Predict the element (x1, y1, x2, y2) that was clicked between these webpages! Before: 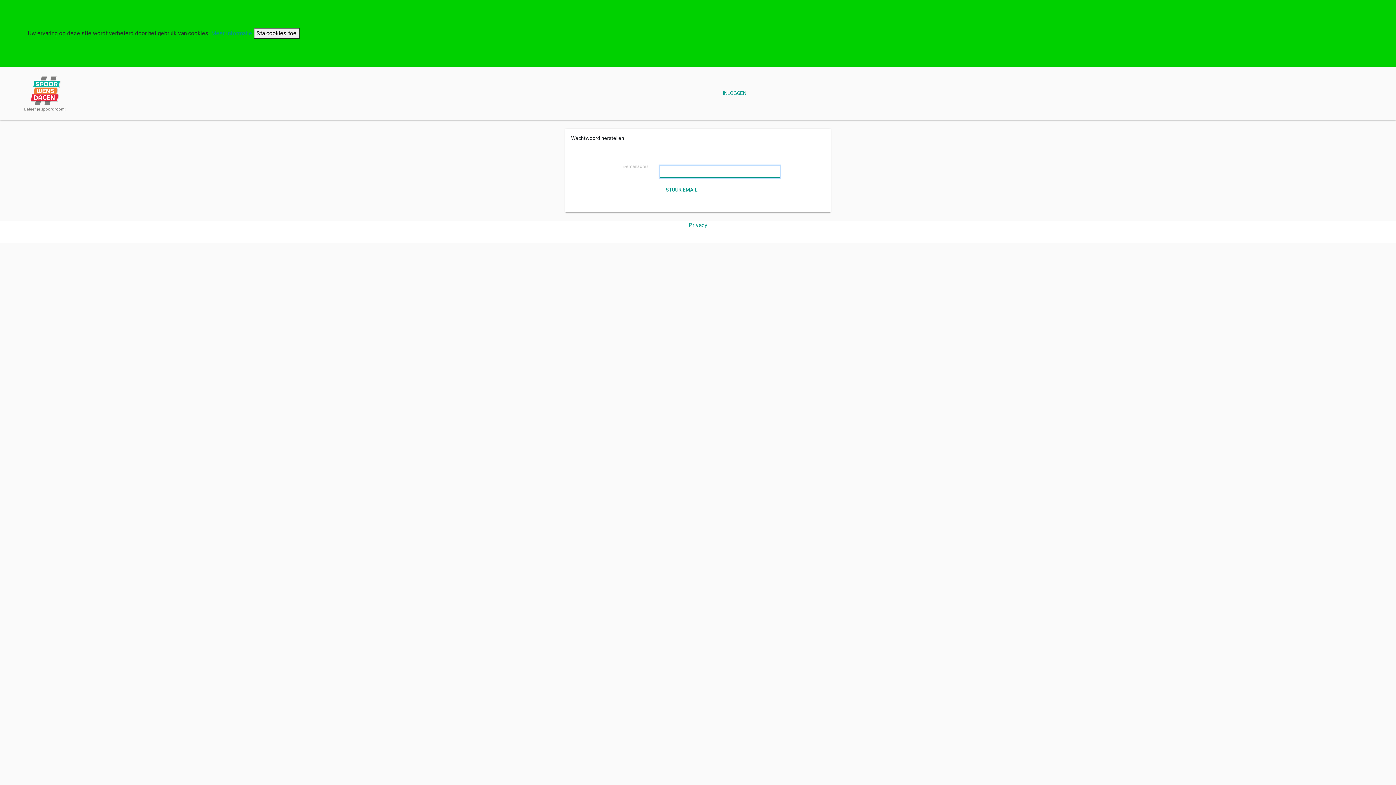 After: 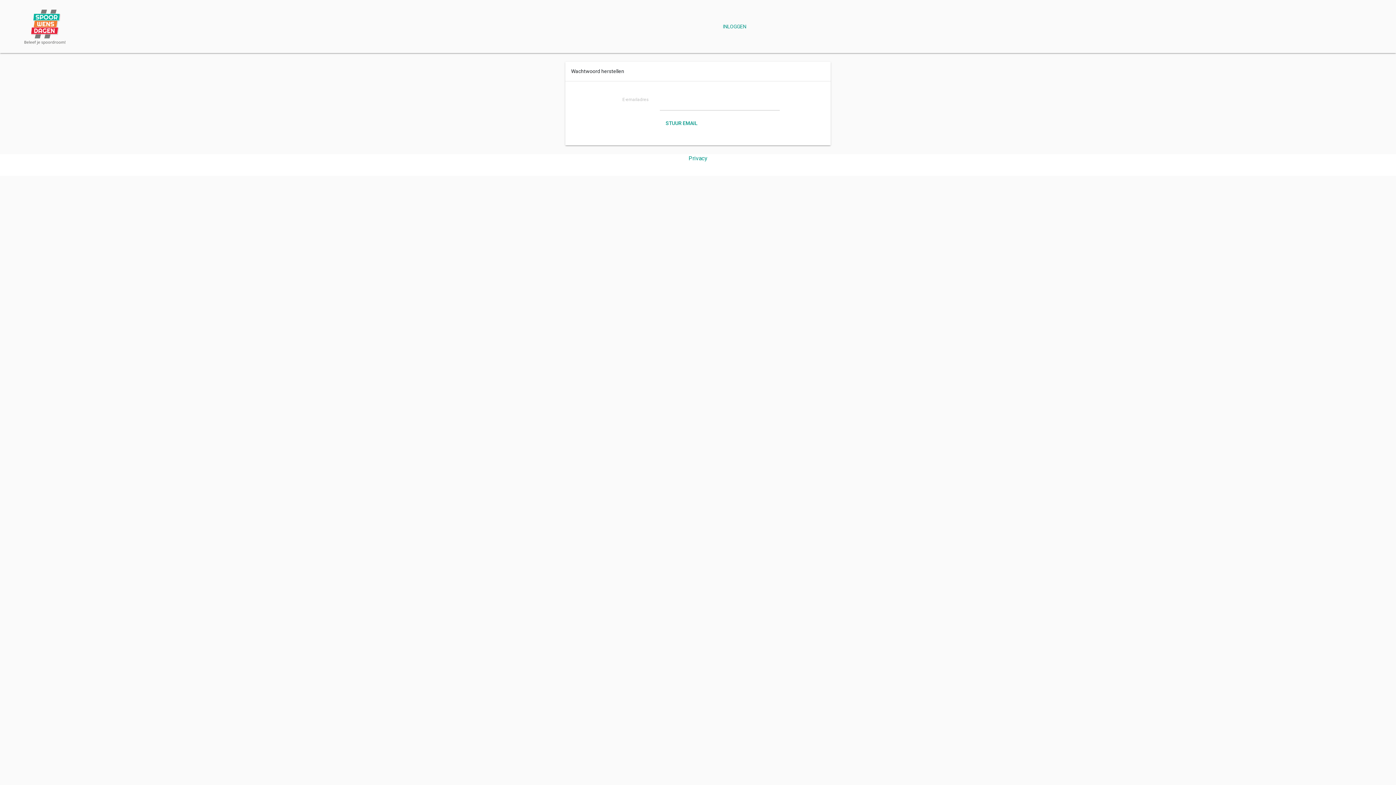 Action: label: Sta cookies toe bbox: (253, 27, 299, 38)